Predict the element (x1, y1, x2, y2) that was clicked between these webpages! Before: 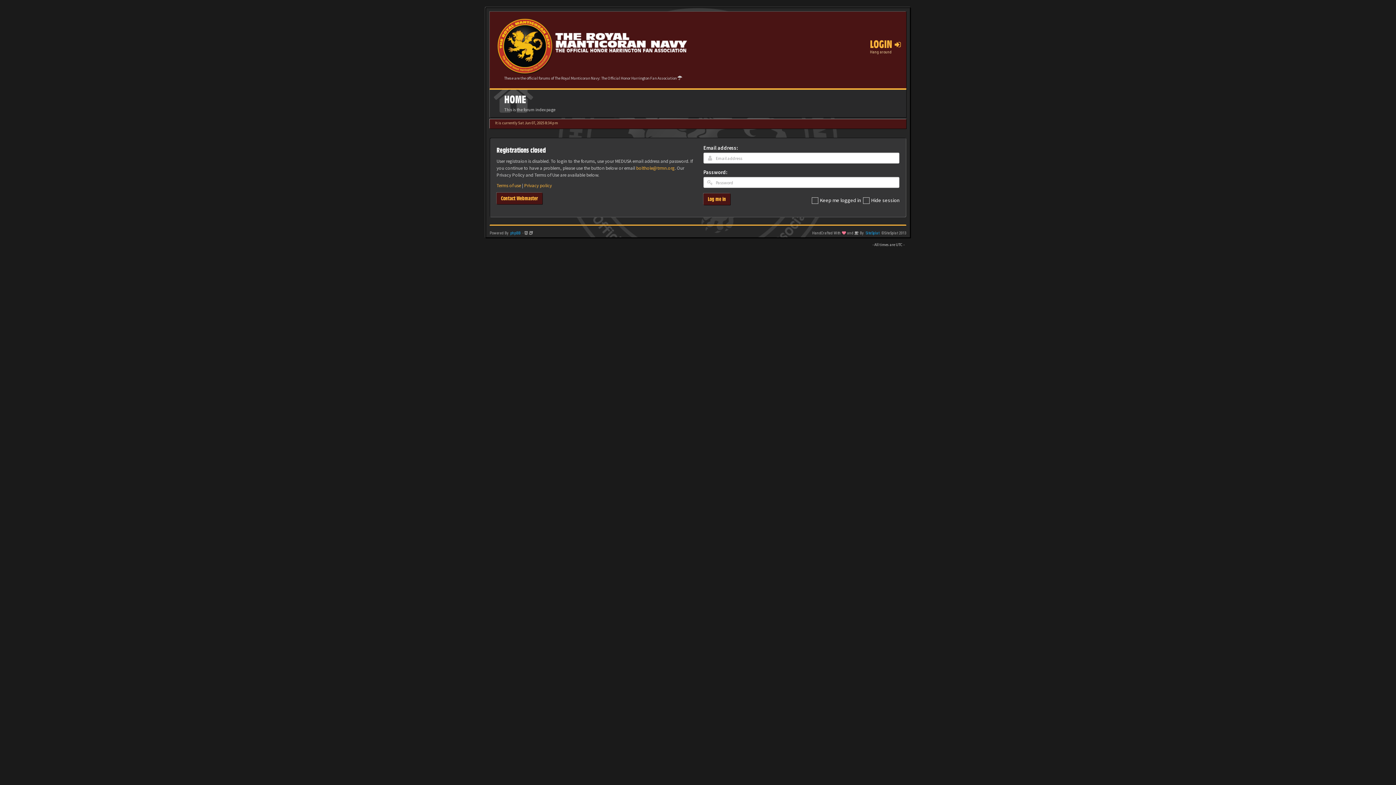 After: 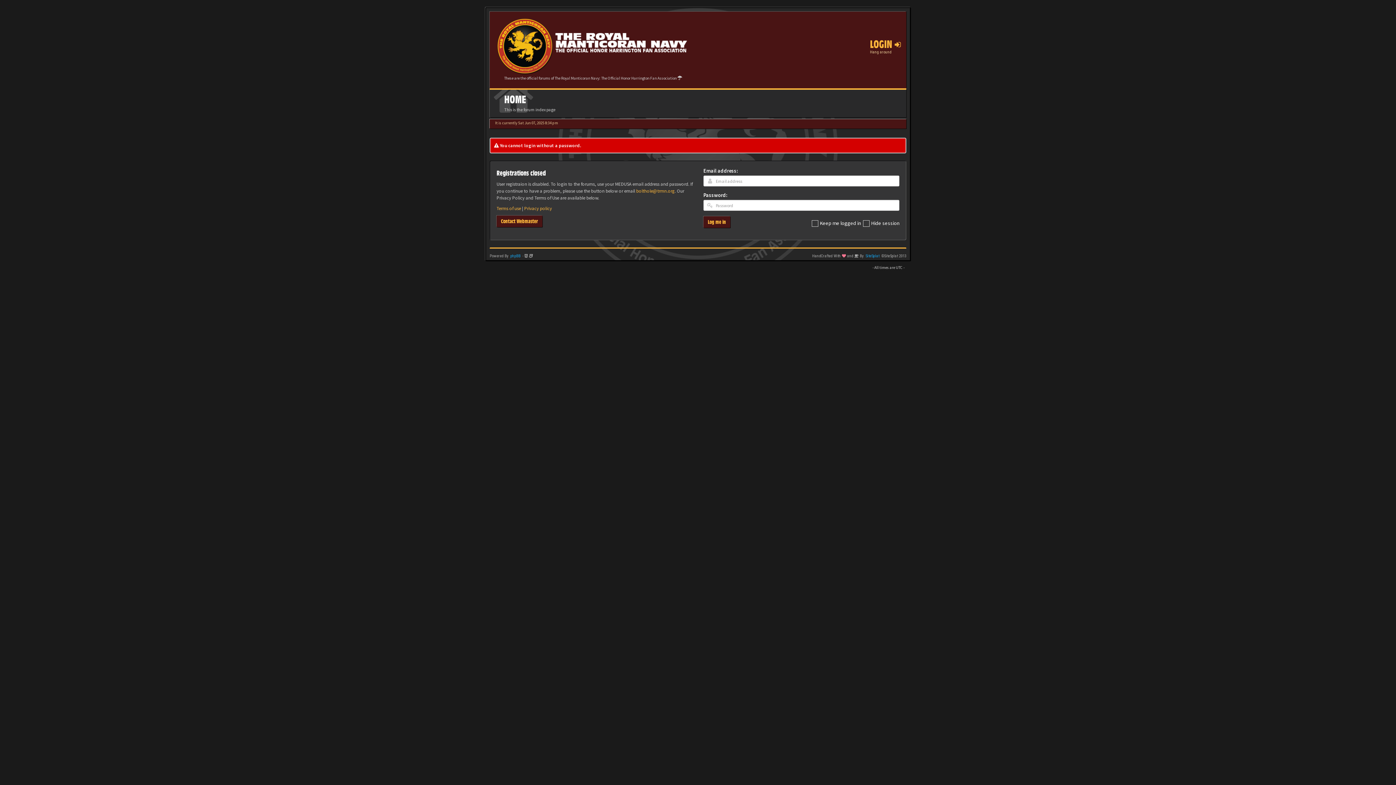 Action: bbox: (703, 193, 730, 205) label: Log me in